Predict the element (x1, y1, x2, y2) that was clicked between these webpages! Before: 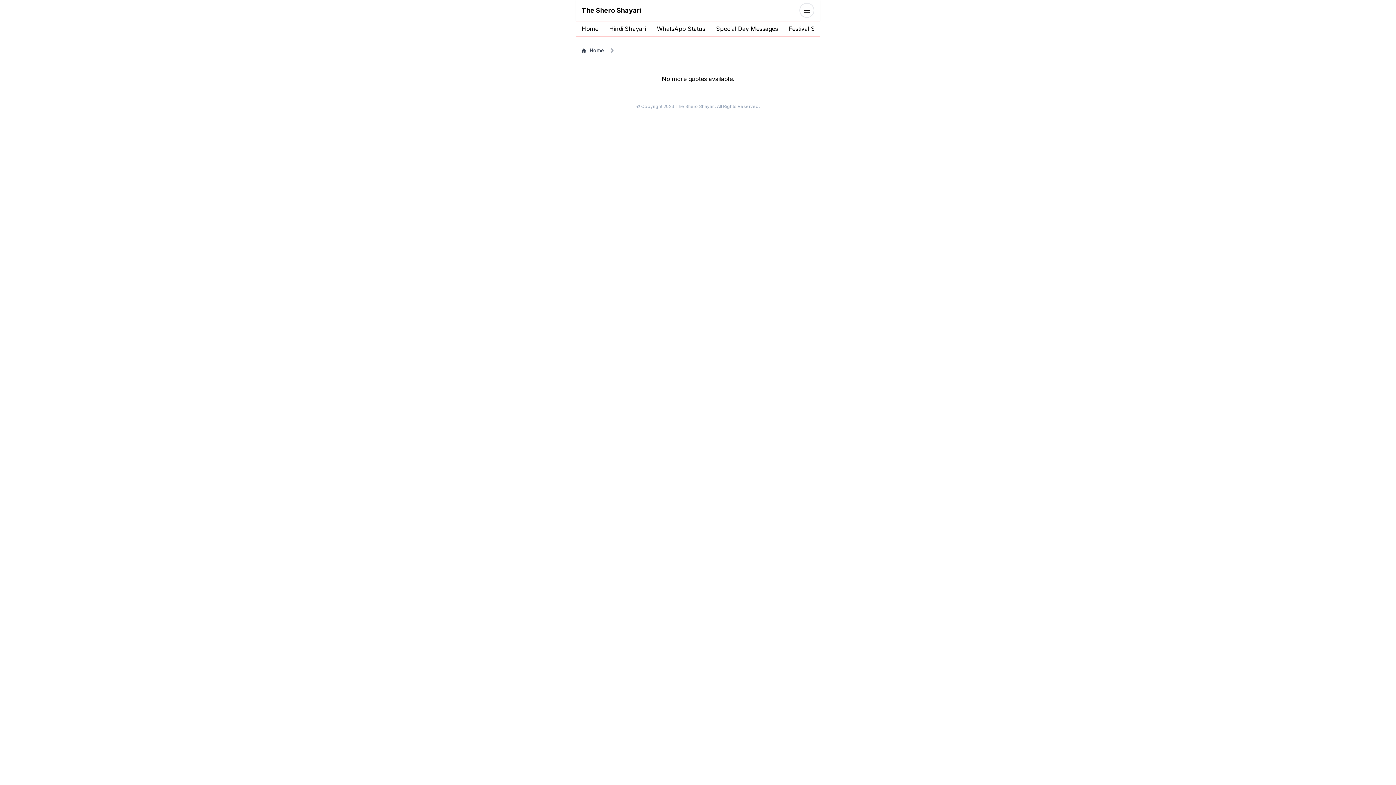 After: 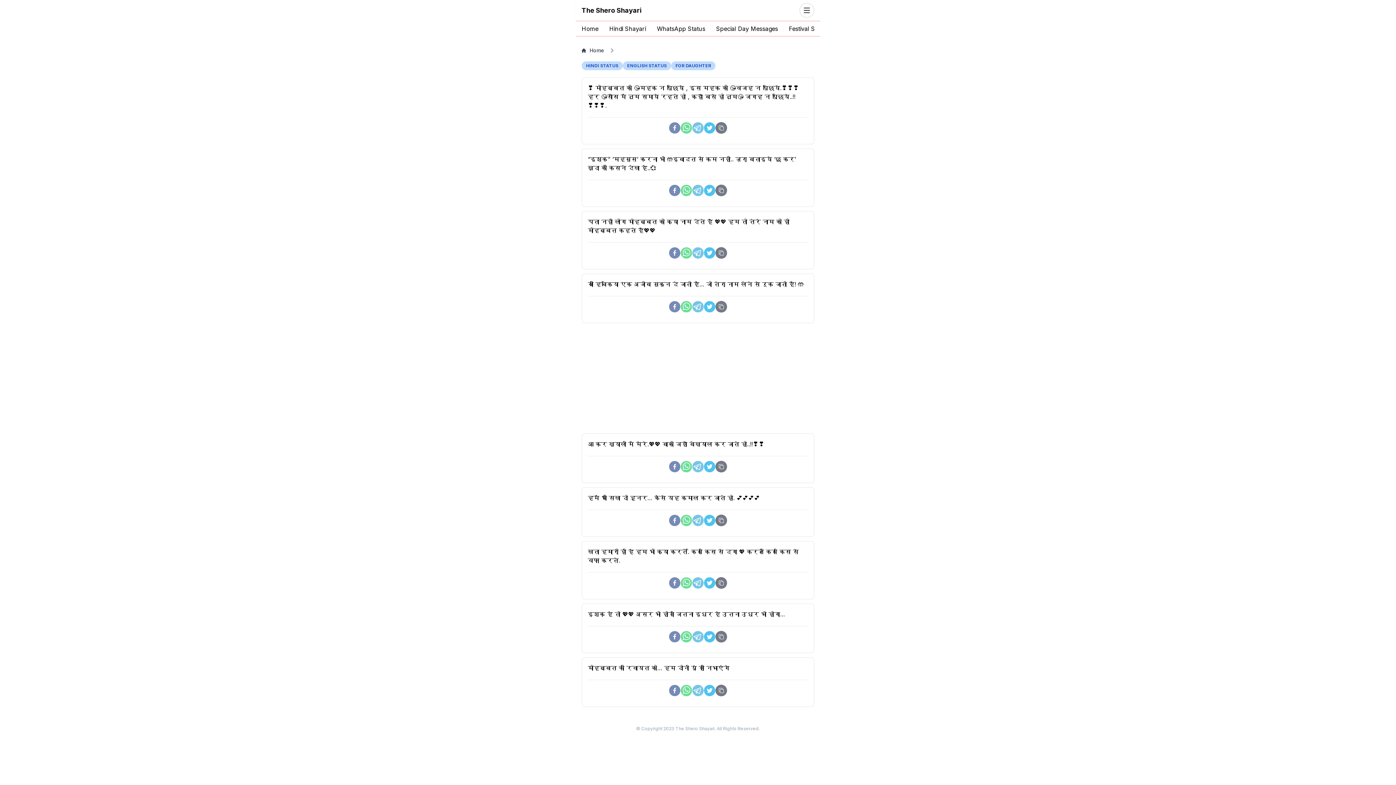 Action: label: WhatsApp Status bbox: (657, 25, 705, 32)